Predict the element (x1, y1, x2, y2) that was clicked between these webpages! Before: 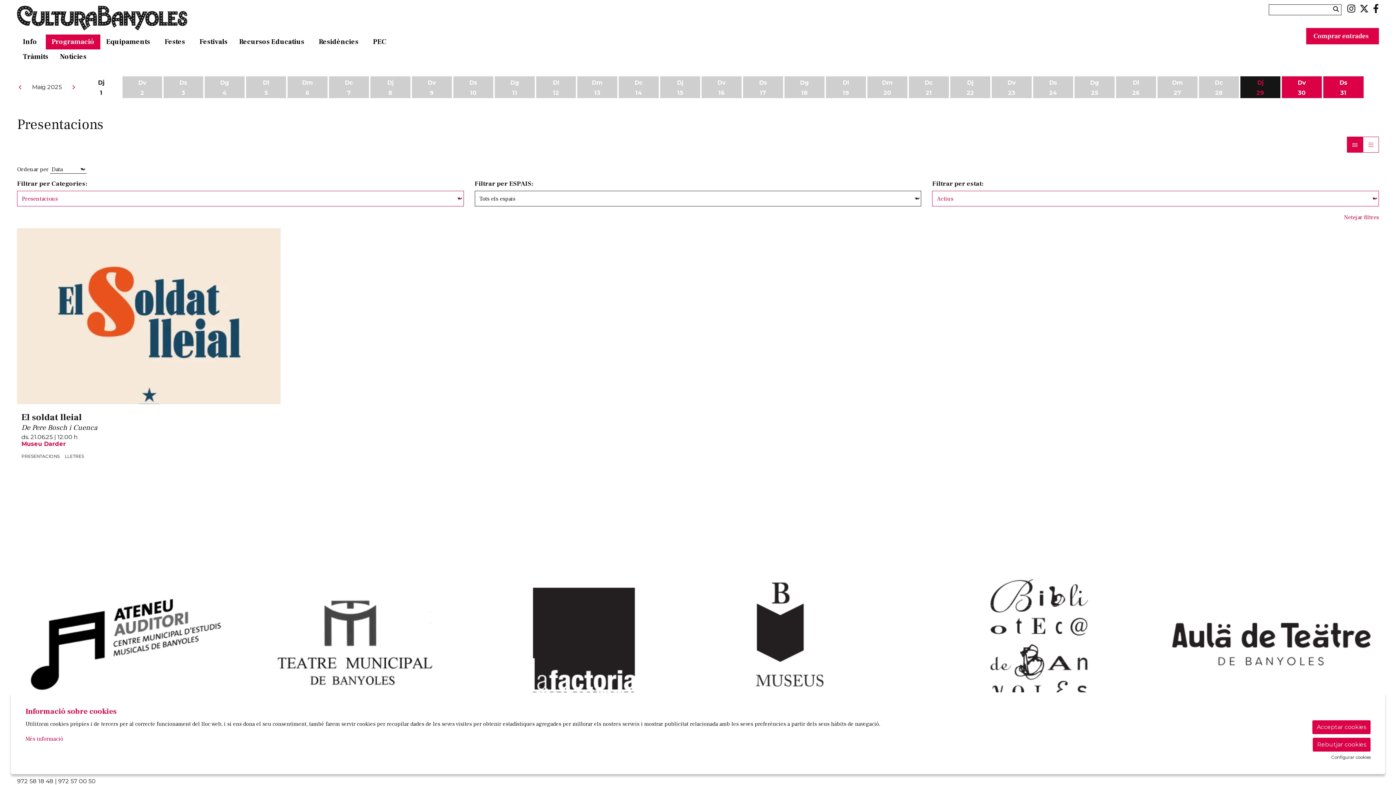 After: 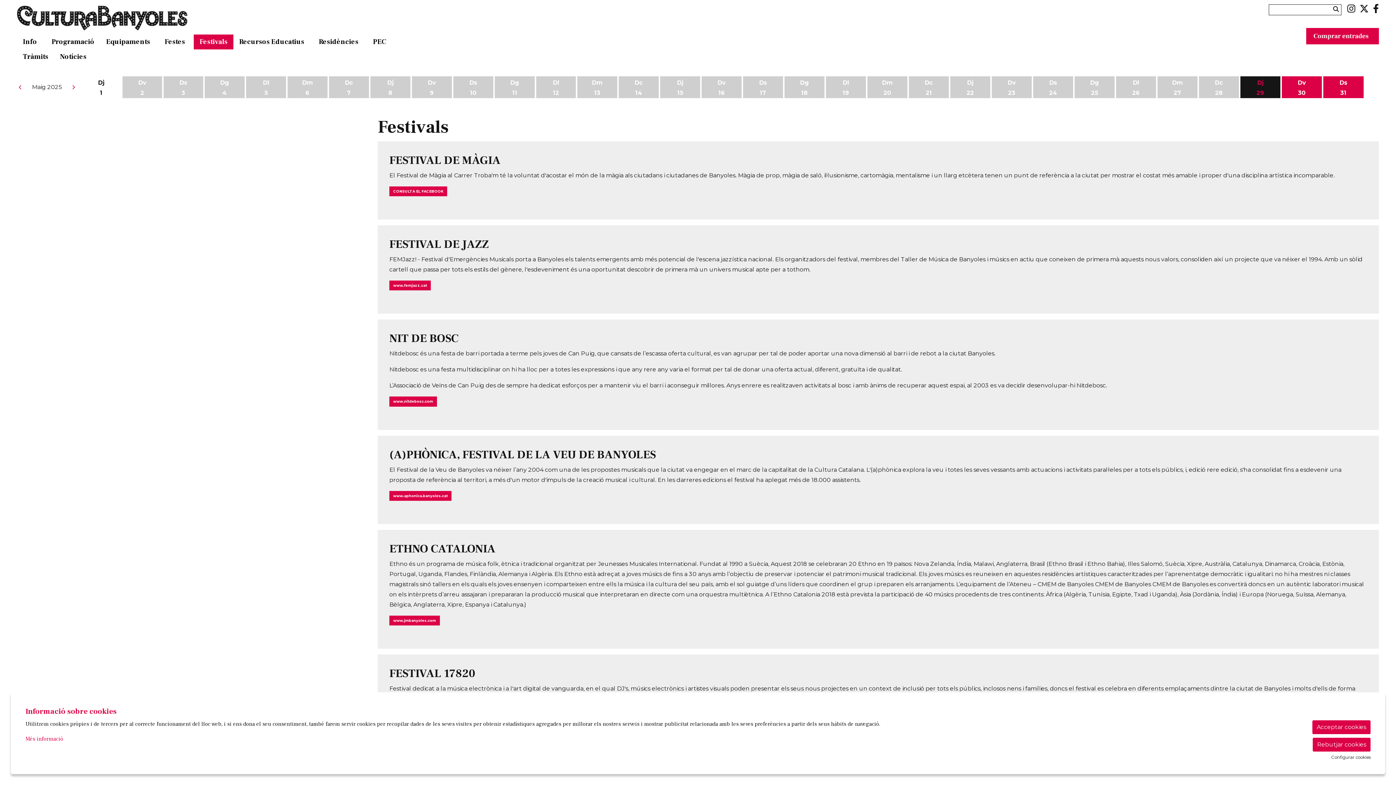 Action: bbox: (193, 34, 233, 49) label: Festivals